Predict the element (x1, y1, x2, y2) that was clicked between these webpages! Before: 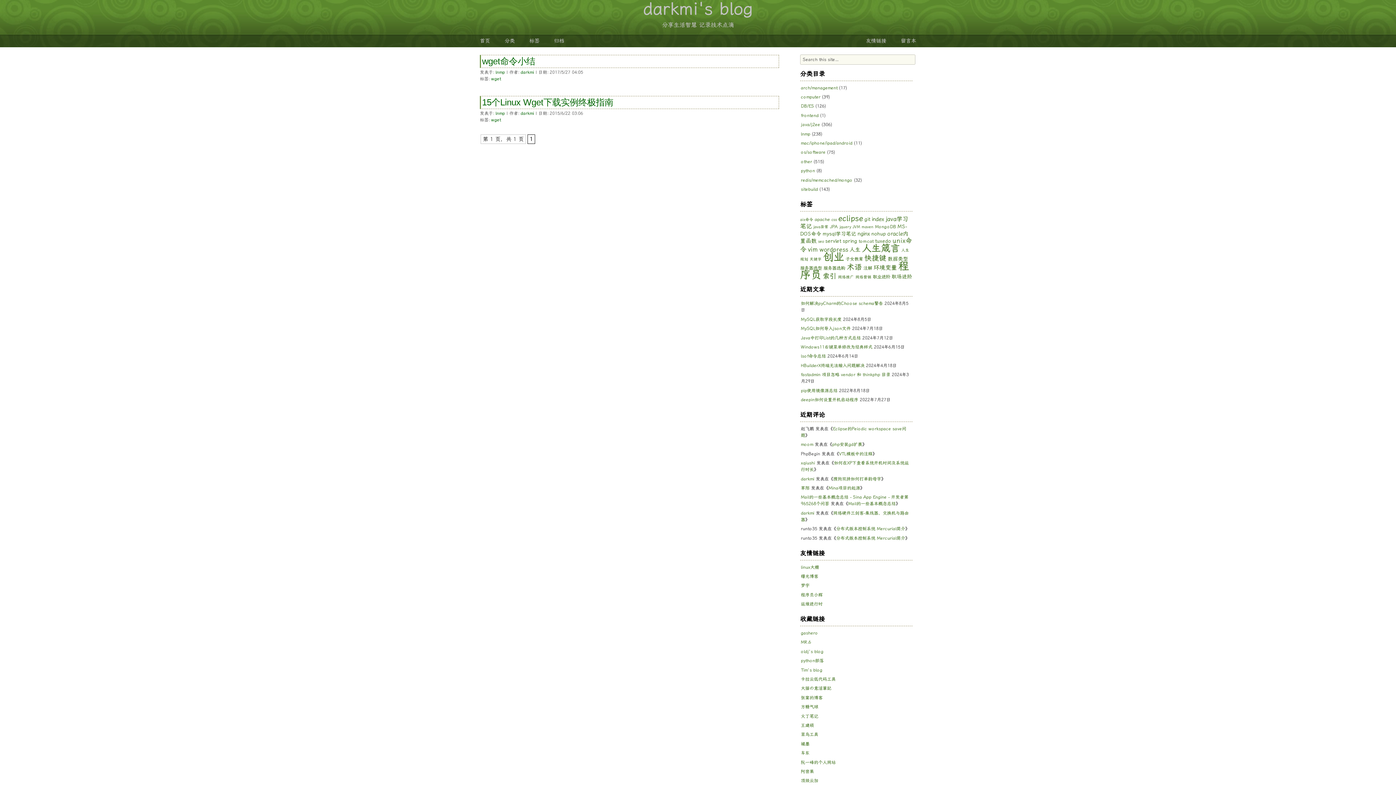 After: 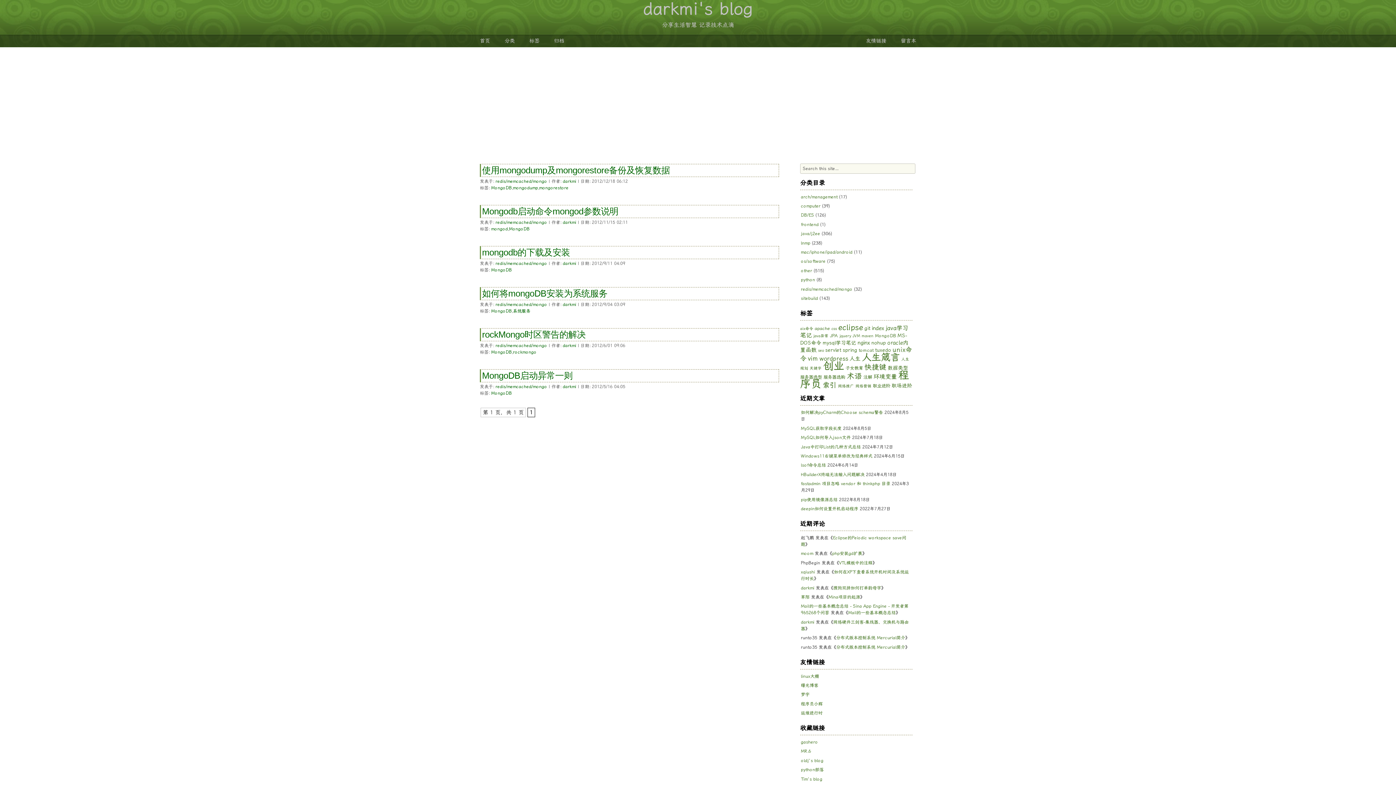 Action: bbox: (875, 223, 896, 229) label: MongoDB (6 项)